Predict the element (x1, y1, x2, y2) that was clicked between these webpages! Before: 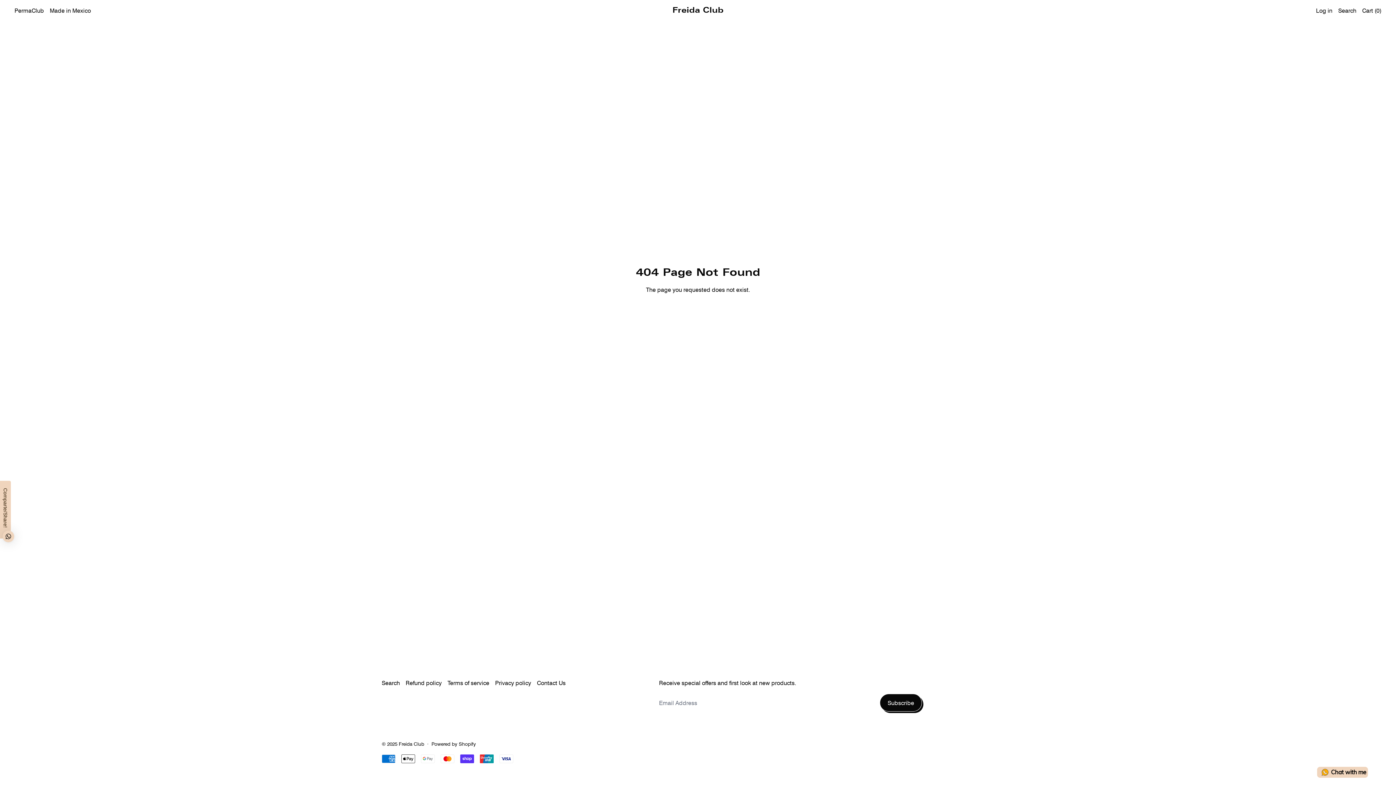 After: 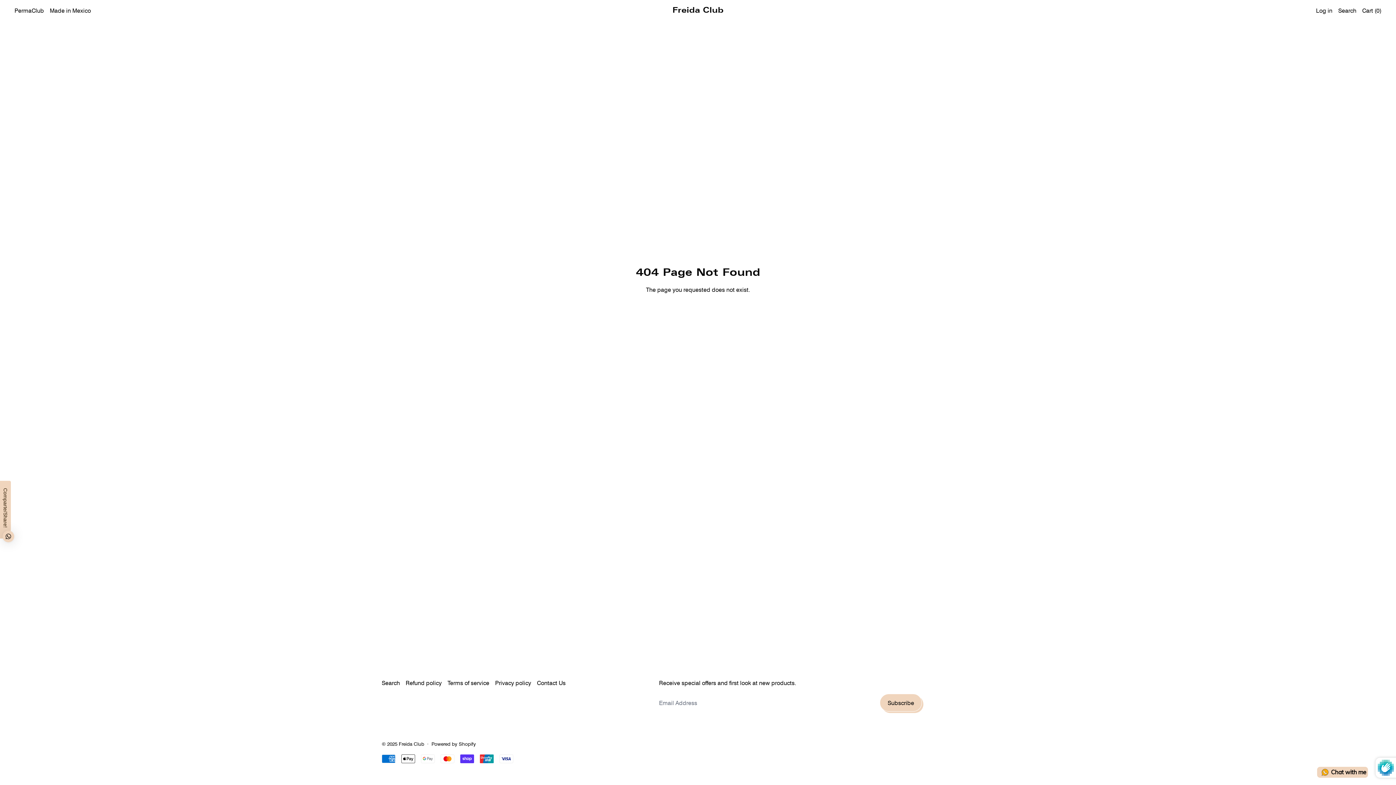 Action: bbox: (880, 694, 922, 712) label: Subscribe